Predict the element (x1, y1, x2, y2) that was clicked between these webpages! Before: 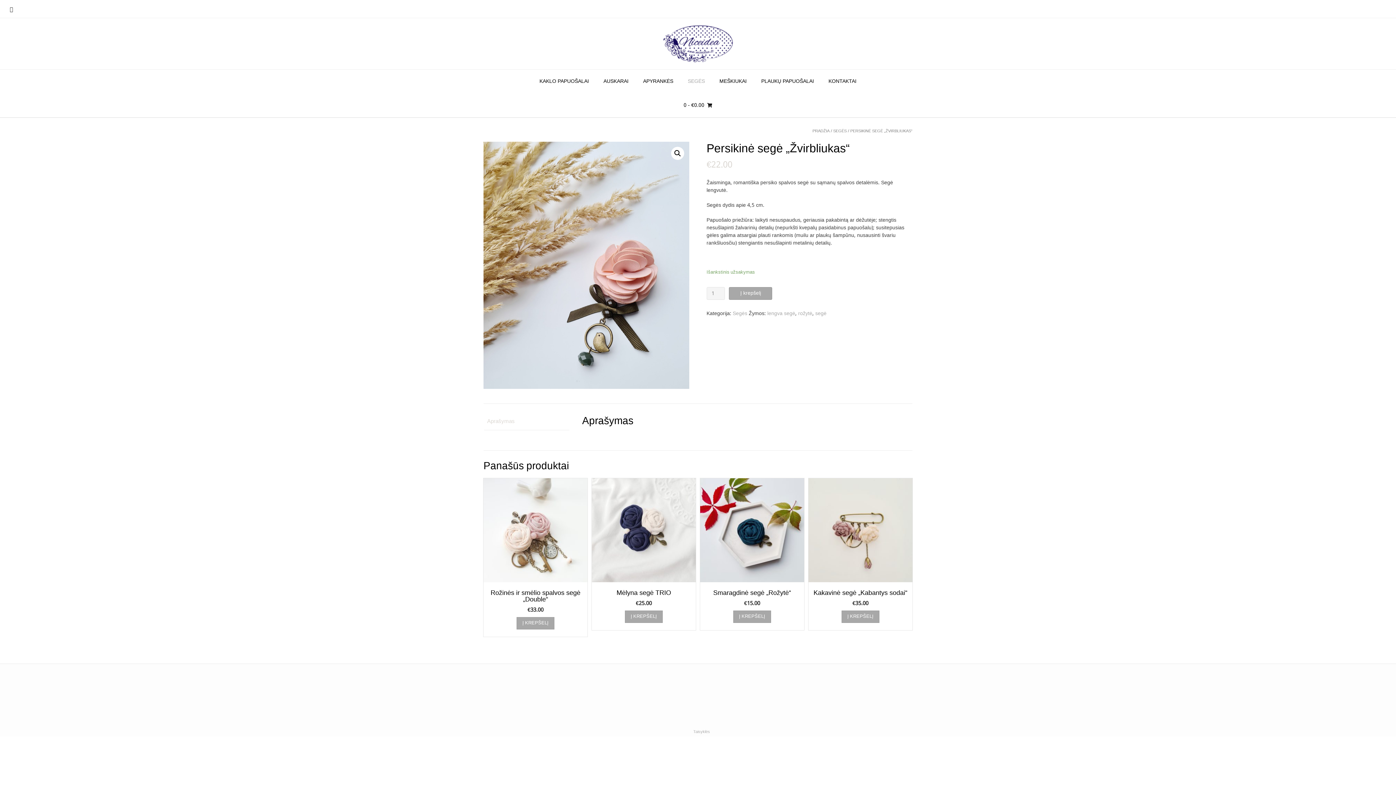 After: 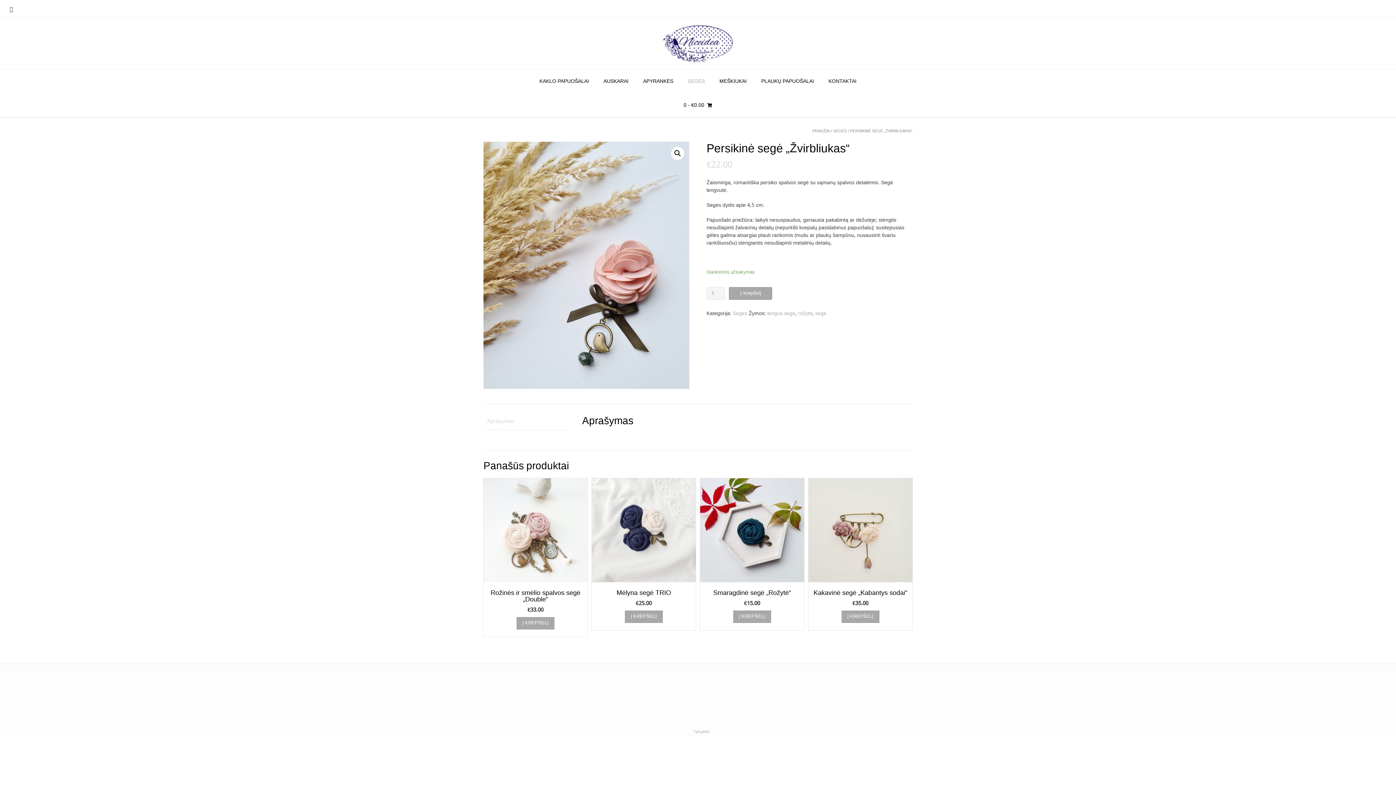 Action: bbox: (487, 414, 565, 428) label: Aprašymas